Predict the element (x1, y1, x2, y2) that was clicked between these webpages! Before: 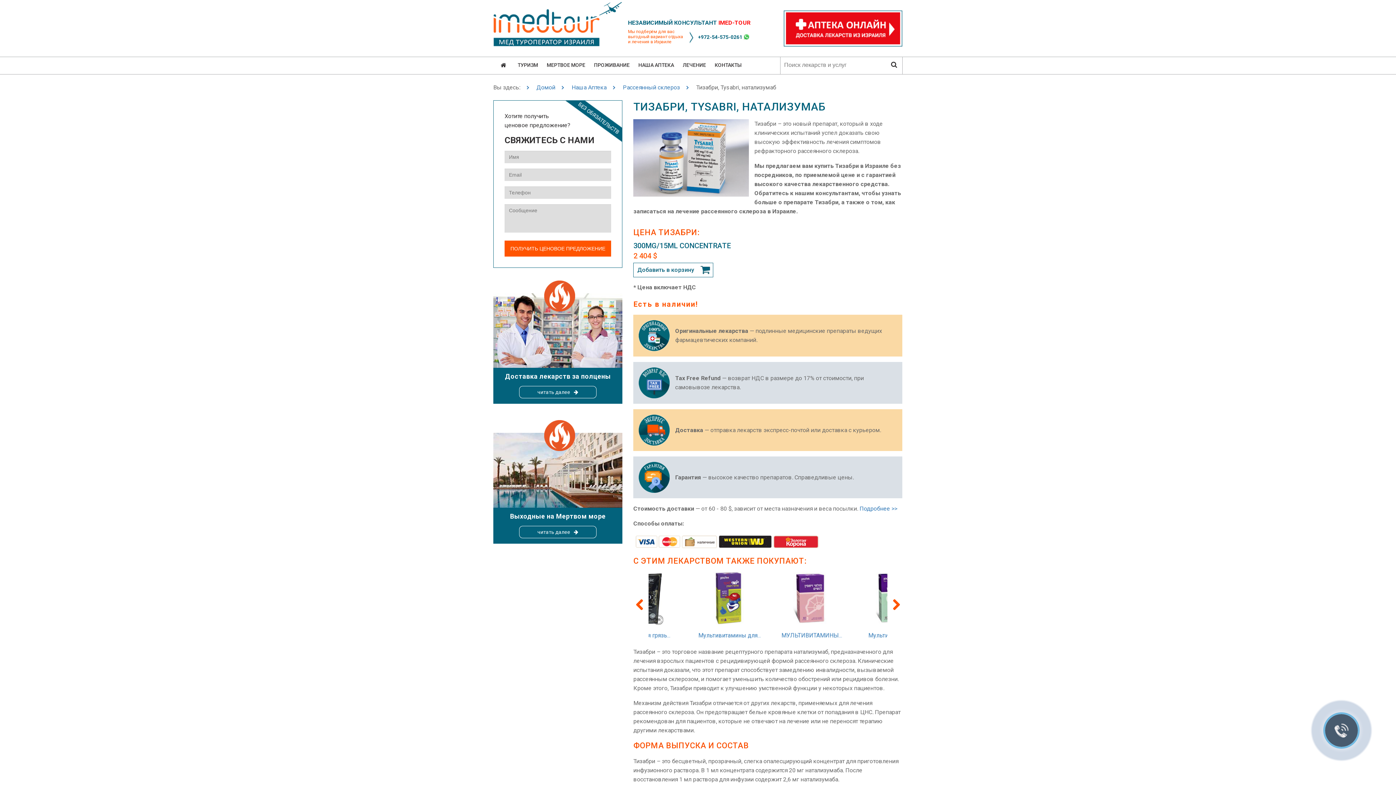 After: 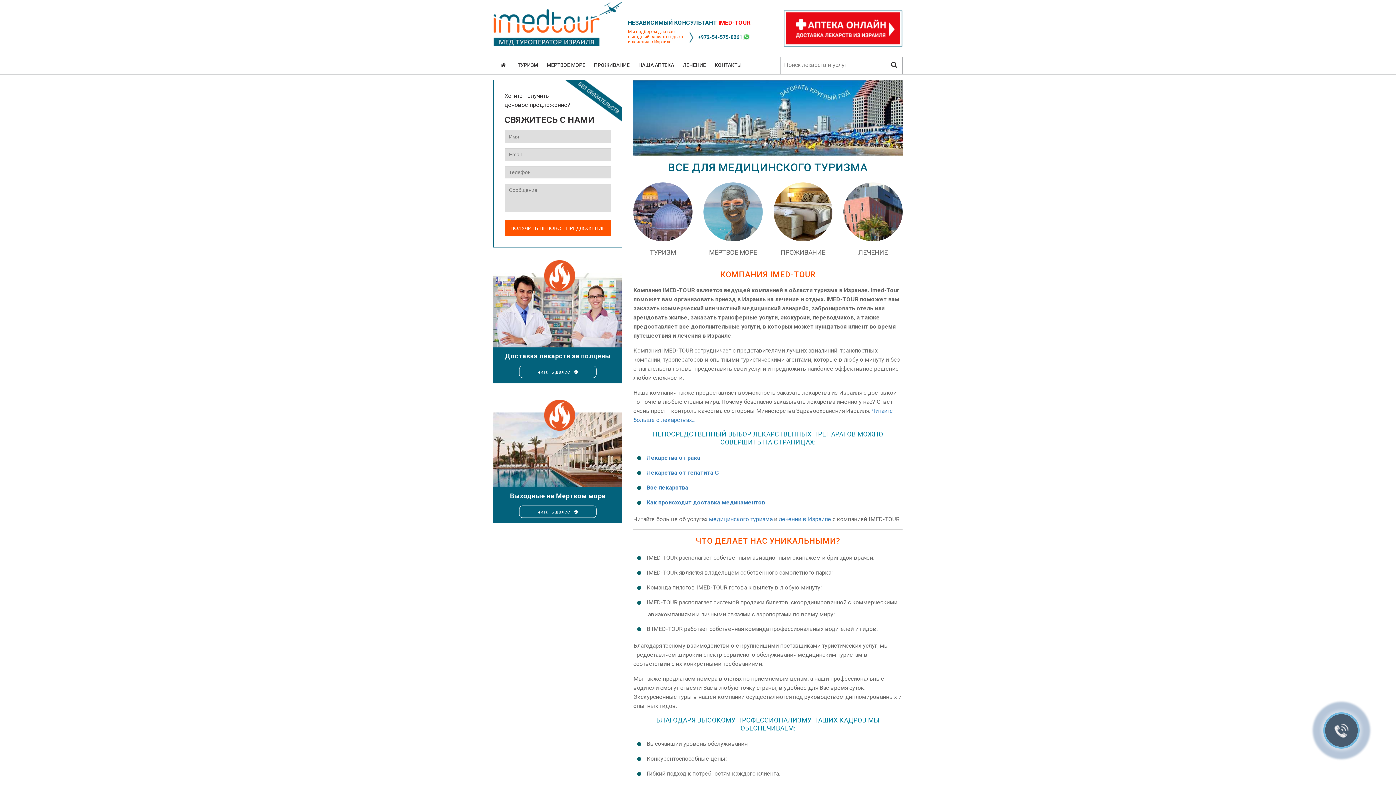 Action: bbox: (493, 0, 622, 47)